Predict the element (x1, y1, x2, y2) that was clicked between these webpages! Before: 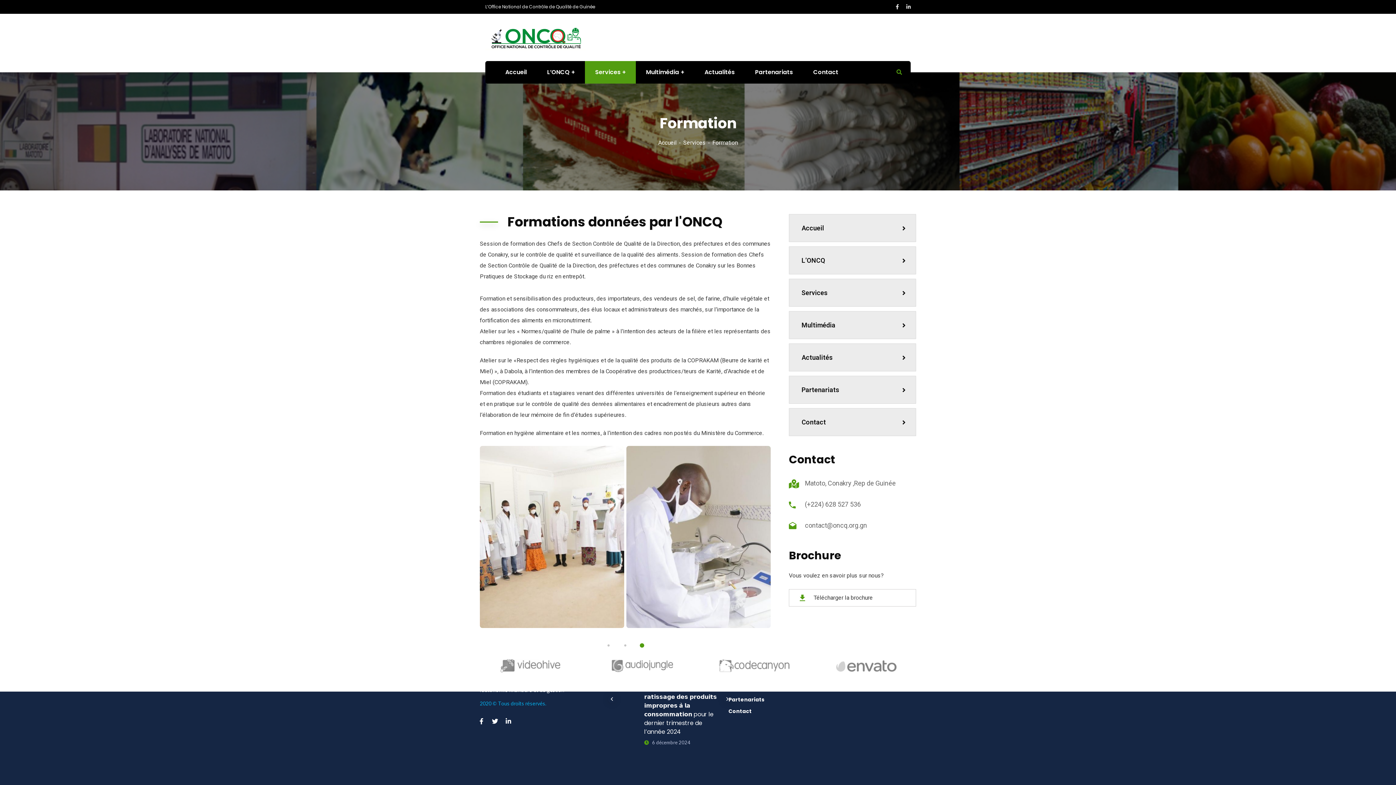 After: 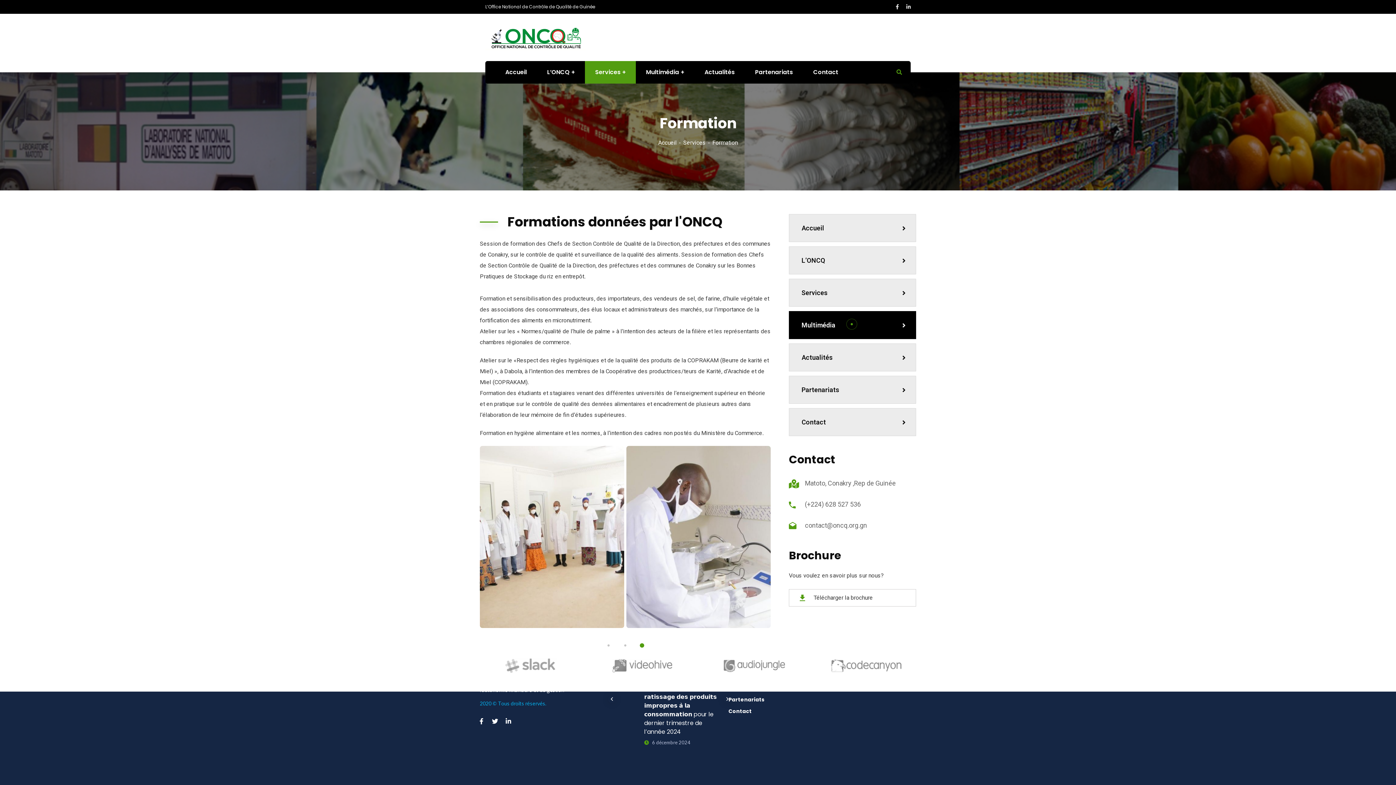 Action: bbox: (789, 311, 916, 339) label: Multimédia